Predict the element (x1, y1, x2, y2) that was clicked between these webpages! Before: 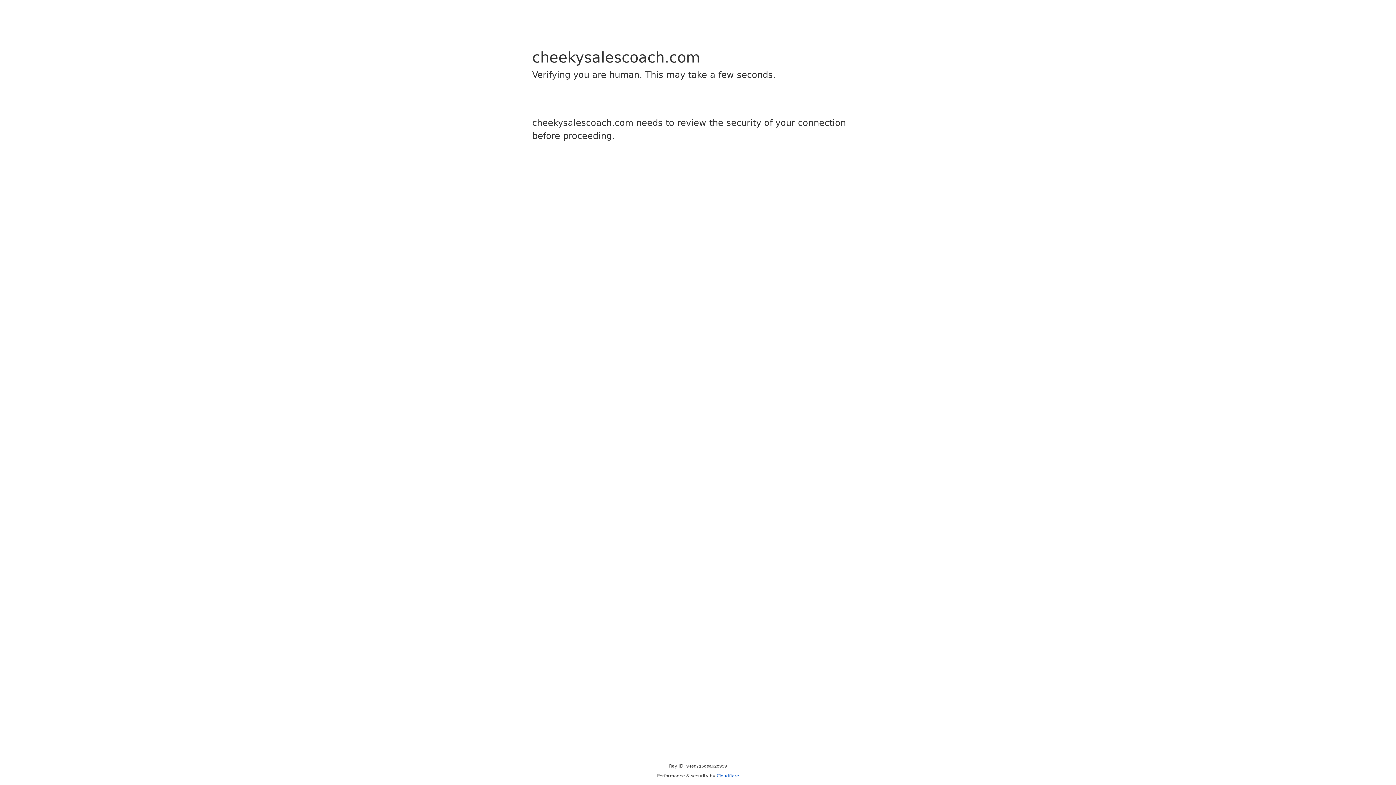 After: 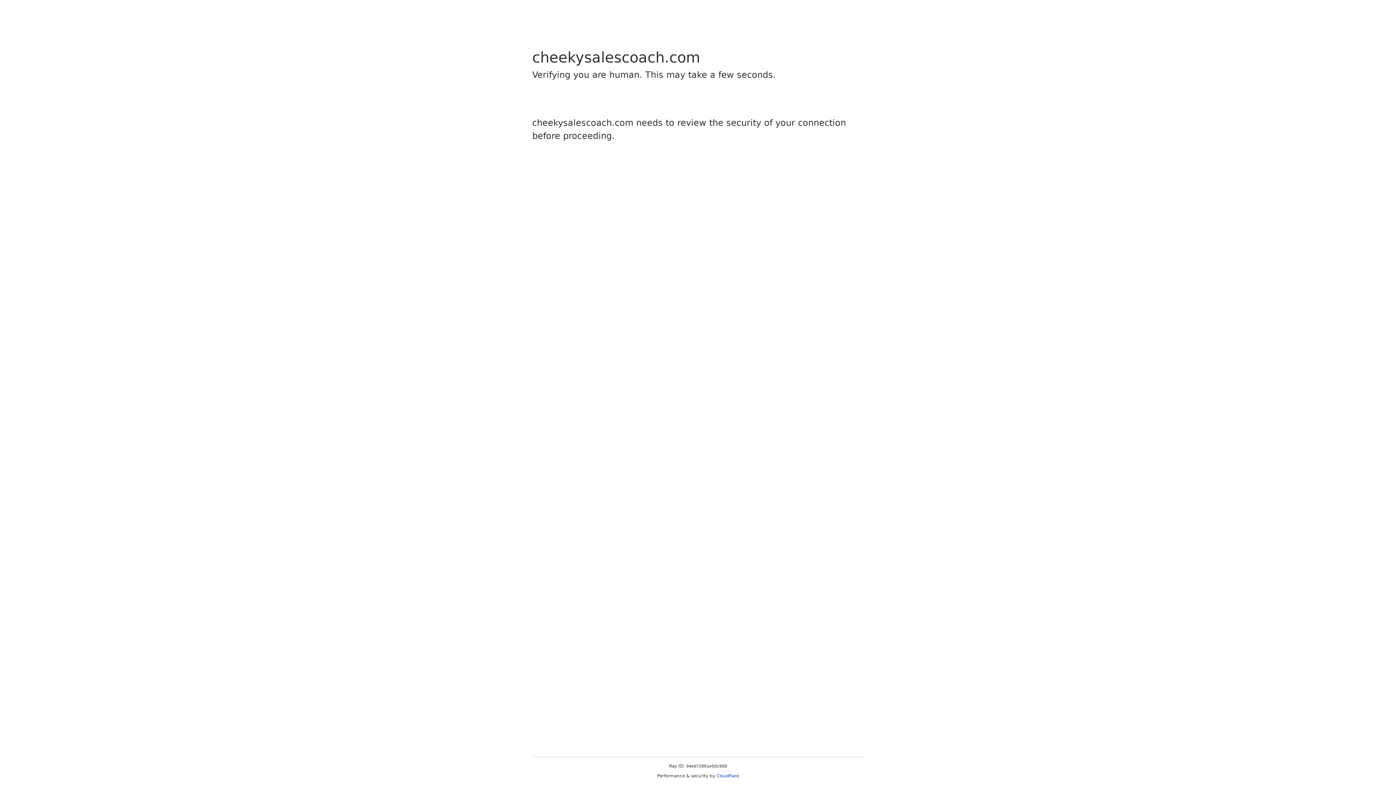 Action: bbox: (716, 773, 739, 778) label: Cloudflare